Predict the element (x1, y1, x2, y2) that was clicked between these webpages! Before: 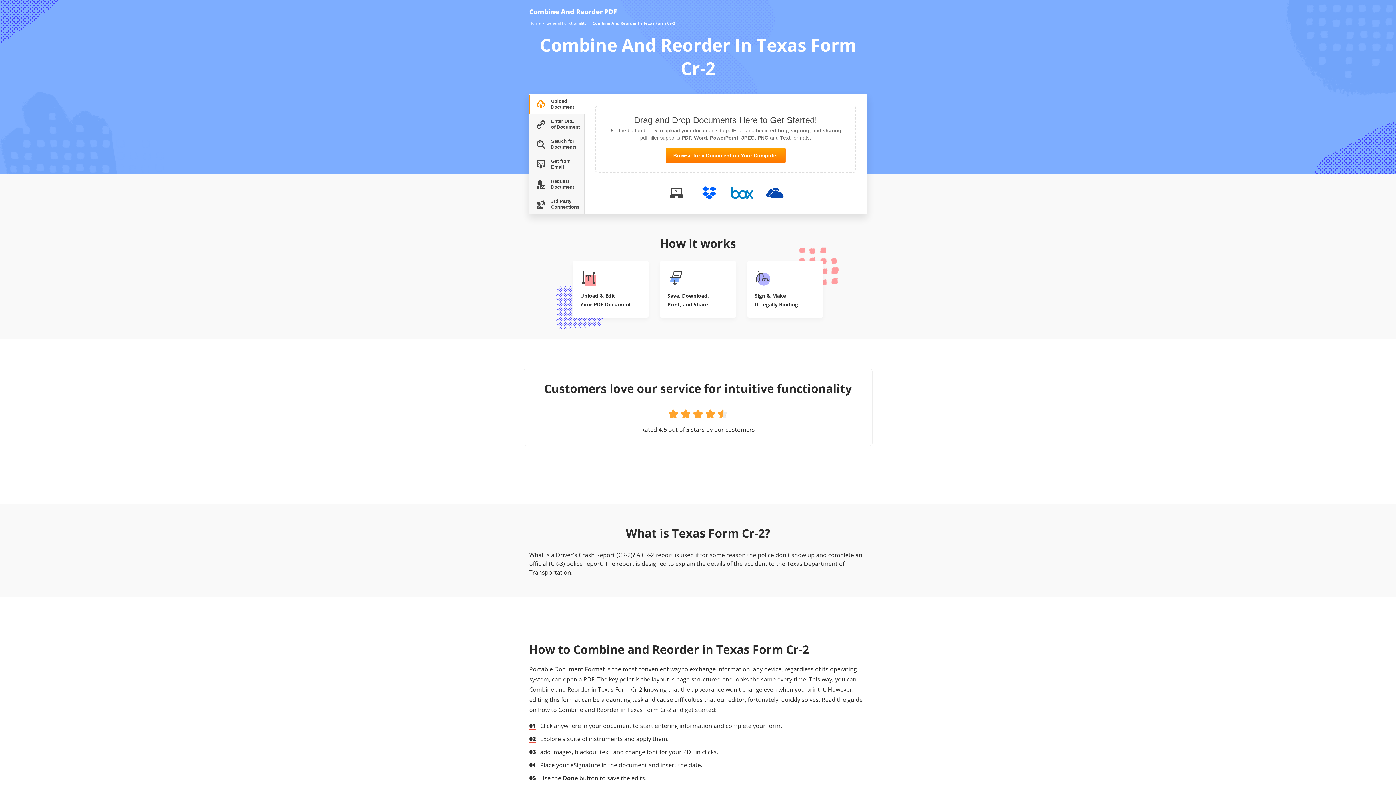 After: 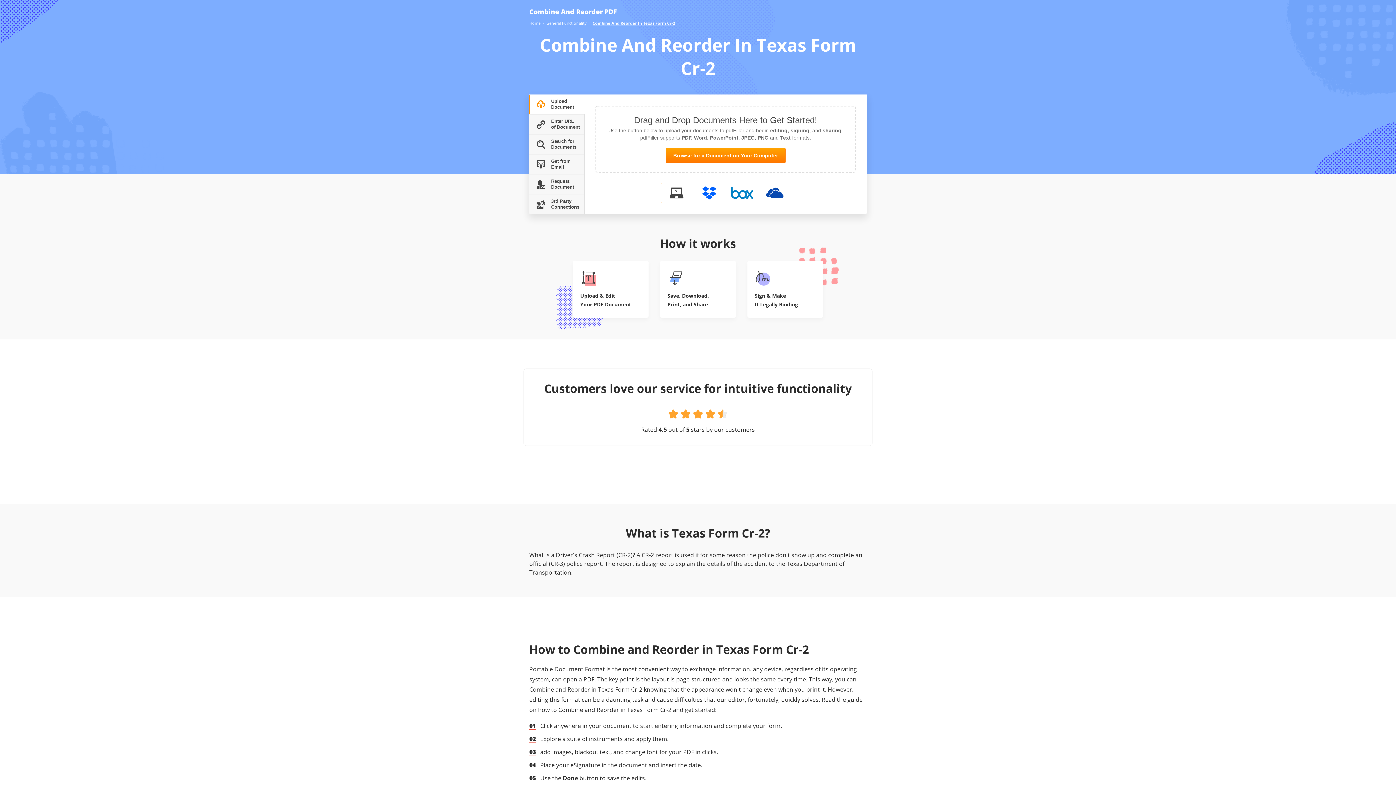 Action: label: Combine And Reorder In Texas Form Cr-2 bbox: (592, 20, 675, 26)